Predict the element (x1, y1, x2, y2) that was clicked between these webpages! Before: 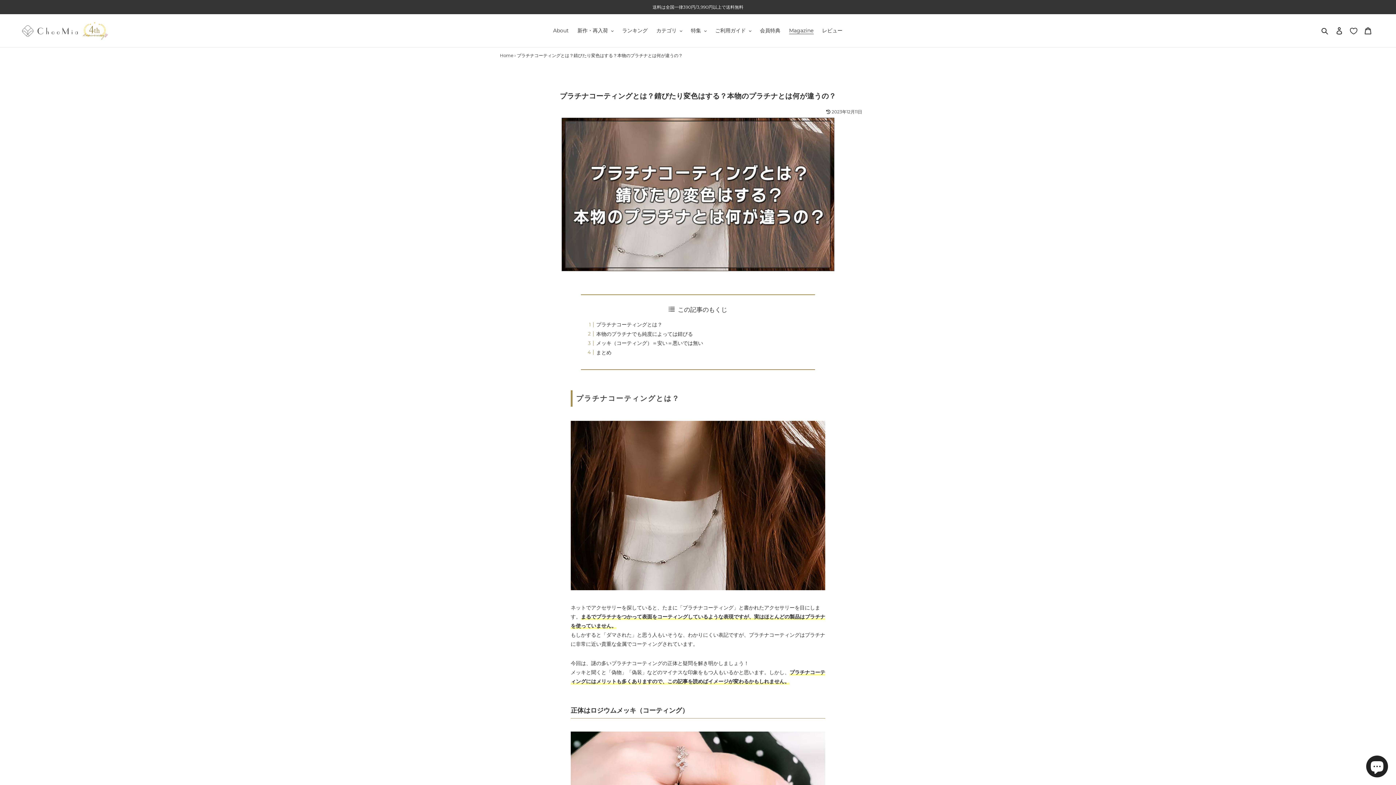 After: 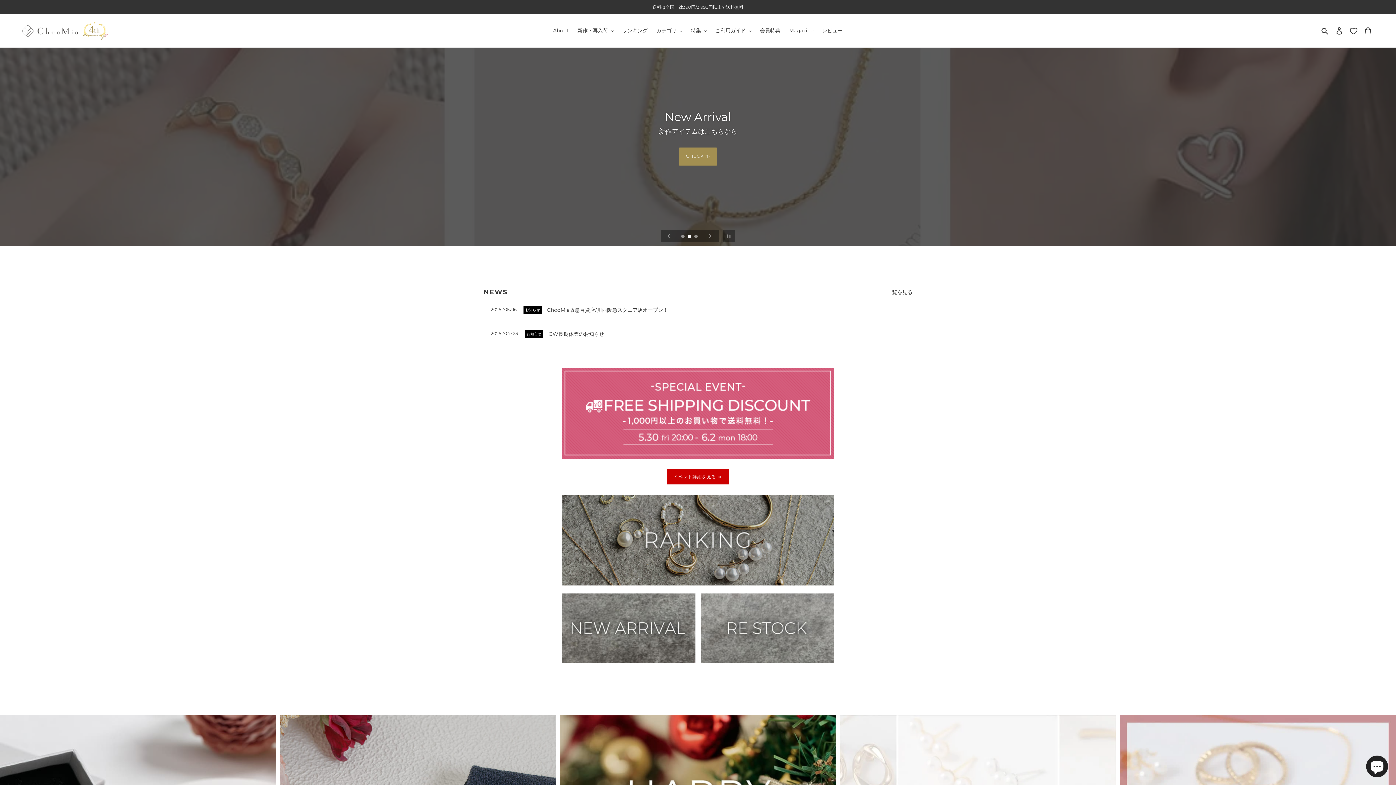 Action: label: 送料は全国一律390円/3,990円以上で送料無料 bbox: (0, 0, 1396, 14)